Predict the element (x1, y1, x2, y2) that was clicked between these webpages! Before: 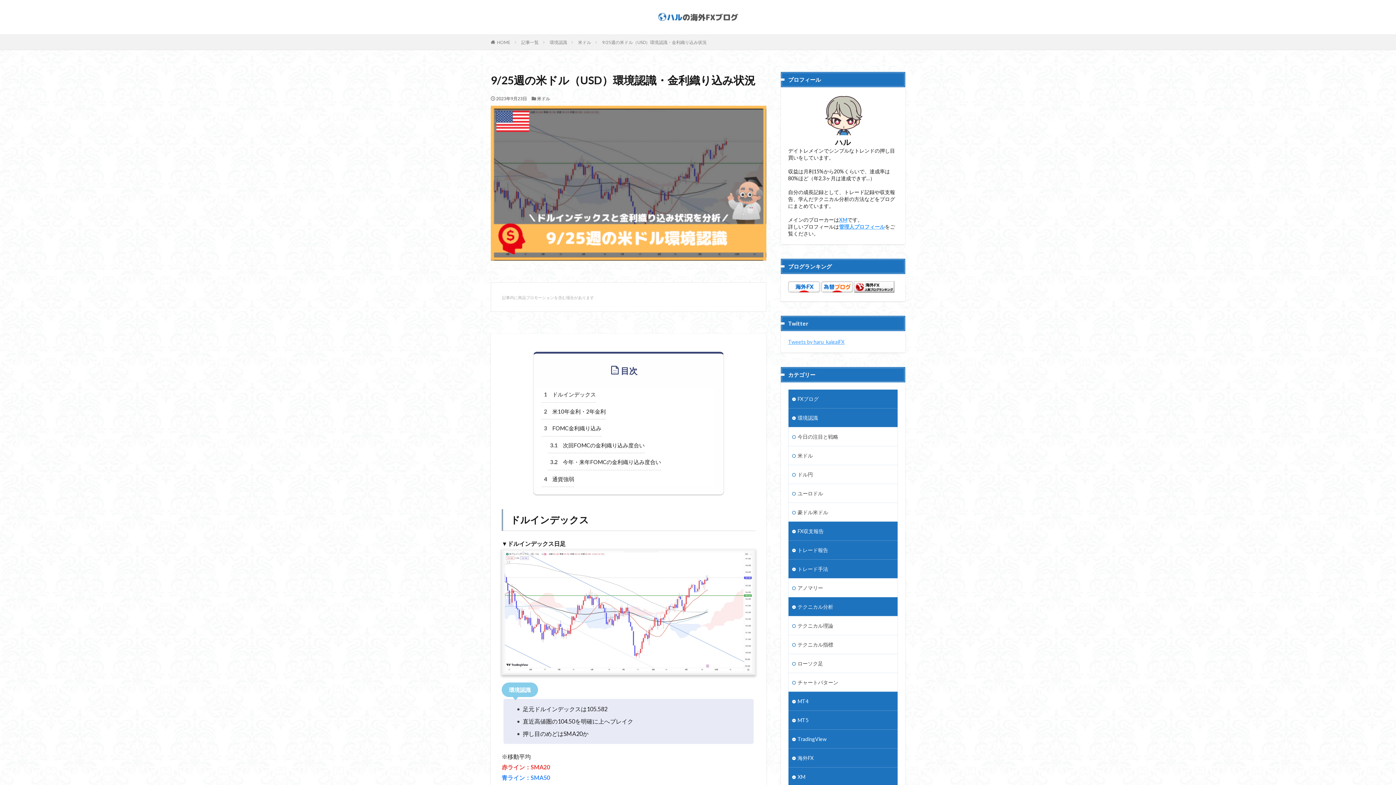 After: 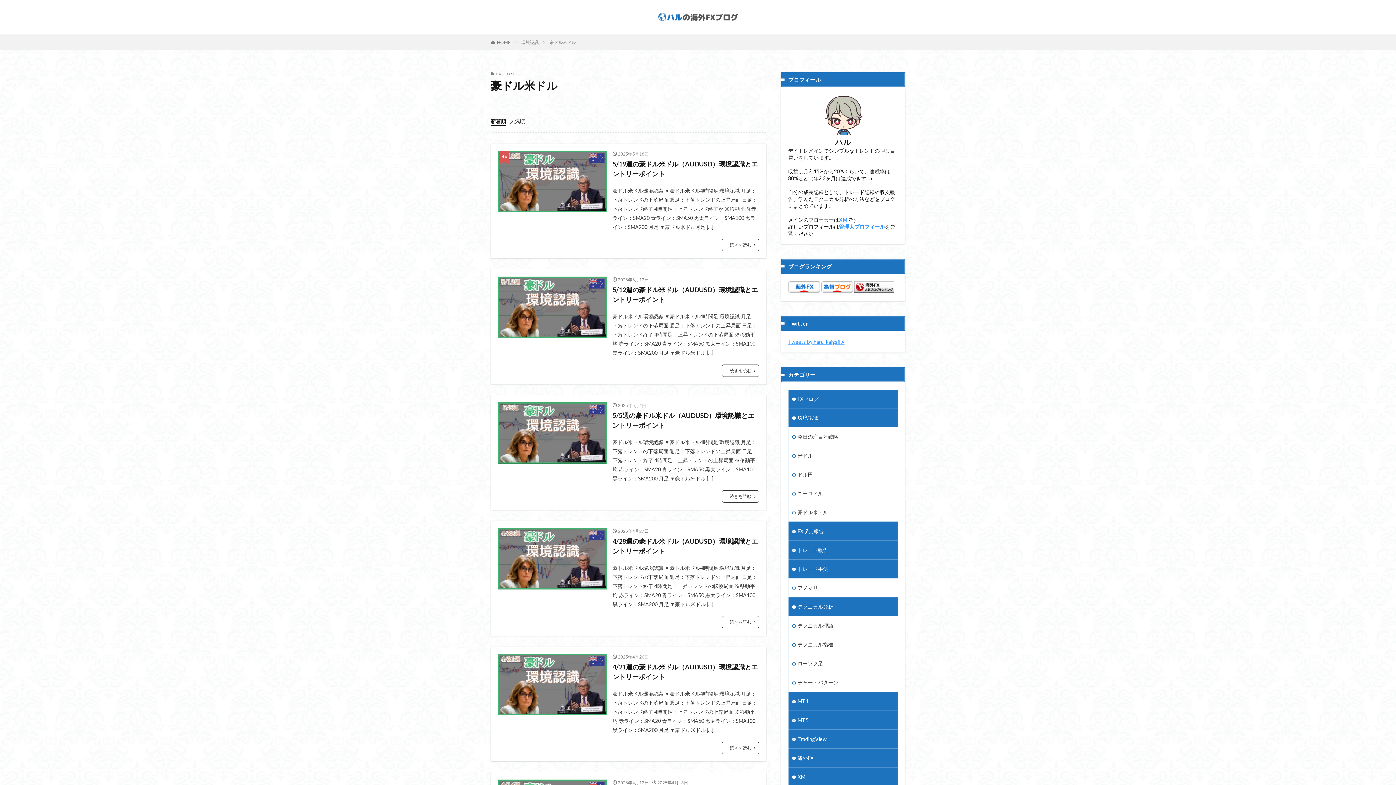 Action: label: 豪ドル米ドル bbox: (788, 503, 897, 521)